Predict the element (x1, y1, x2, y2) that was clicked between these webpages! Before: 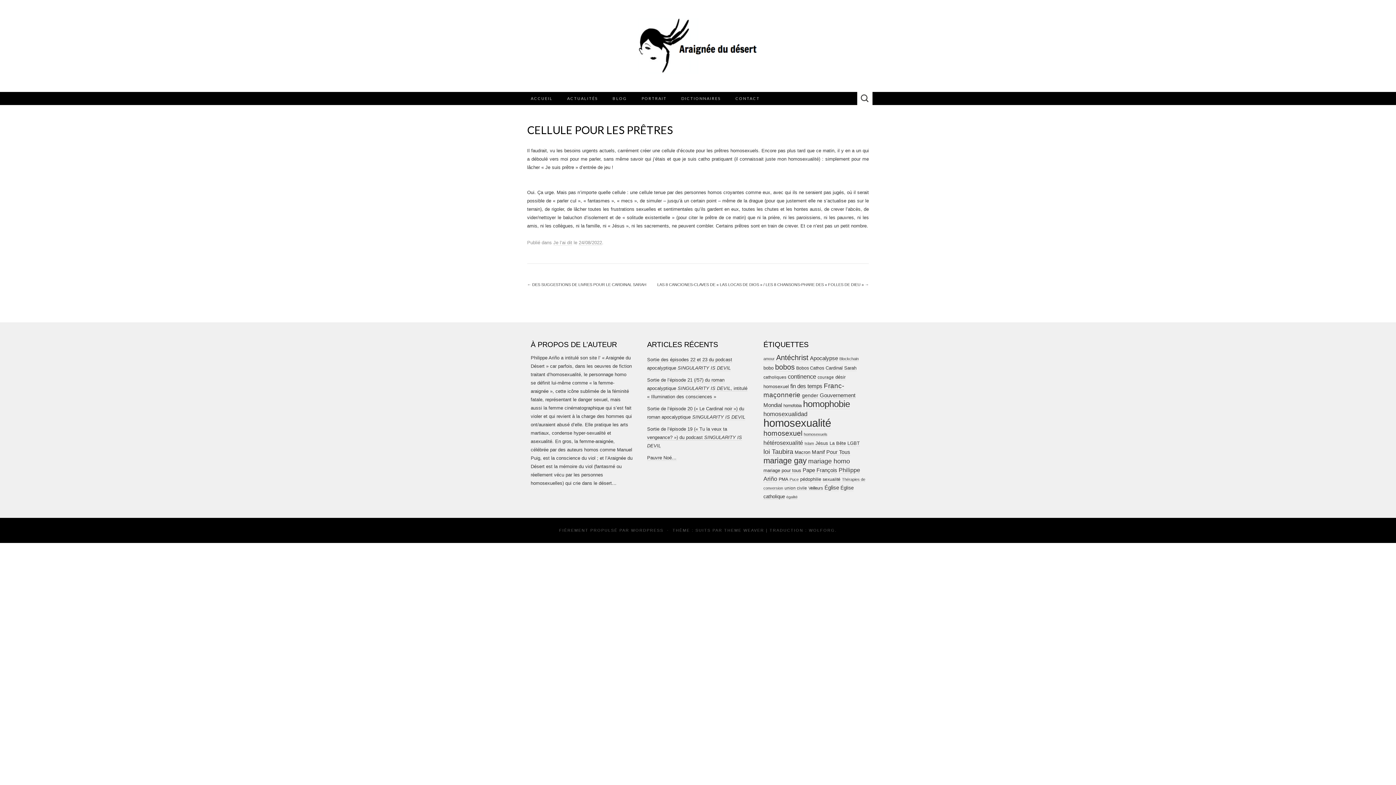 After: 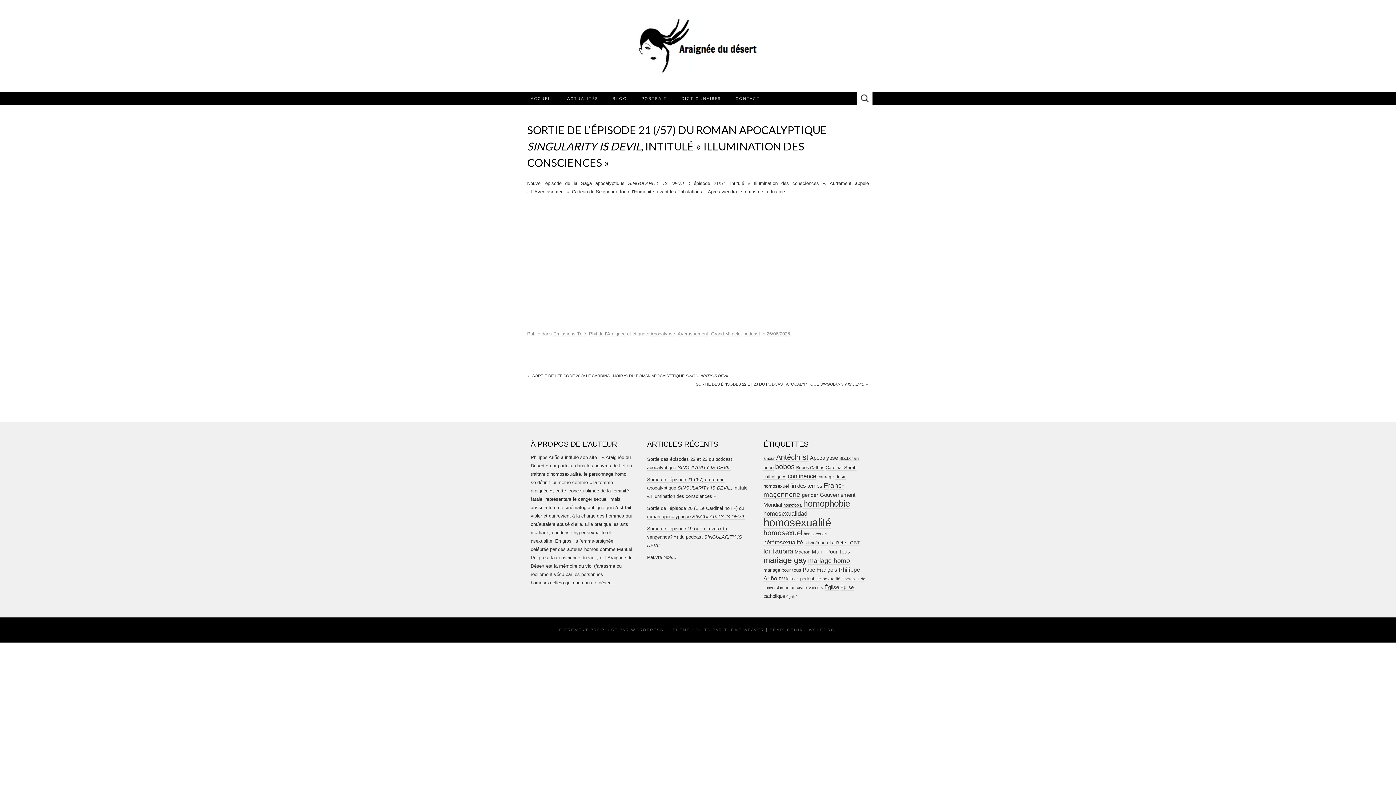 Action: label: Sortie de l’épisode 21 (/57) du roman apocalyptique SINGULARITY IS DEVIL, intitulé « Illumination des consciences » bbox: (647, 377, 747, 400)